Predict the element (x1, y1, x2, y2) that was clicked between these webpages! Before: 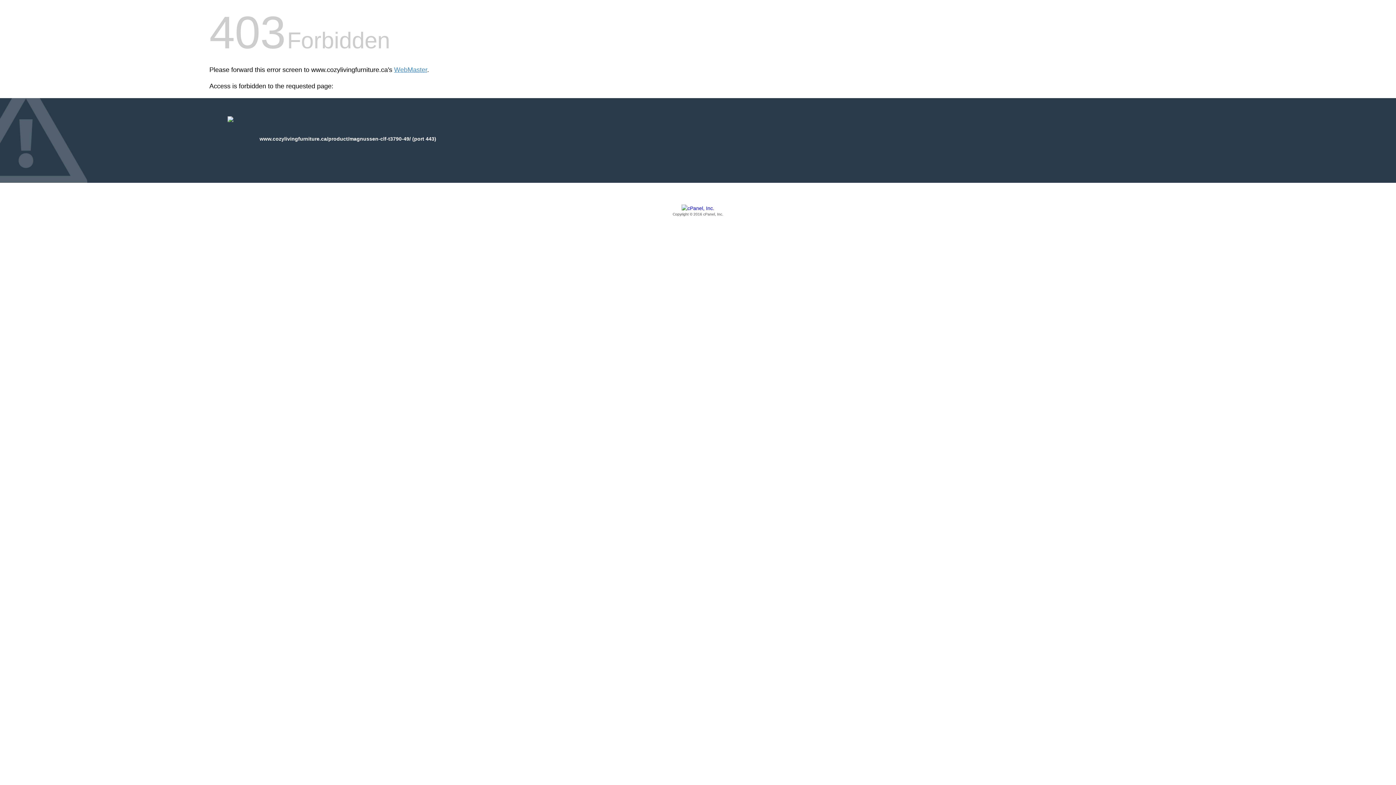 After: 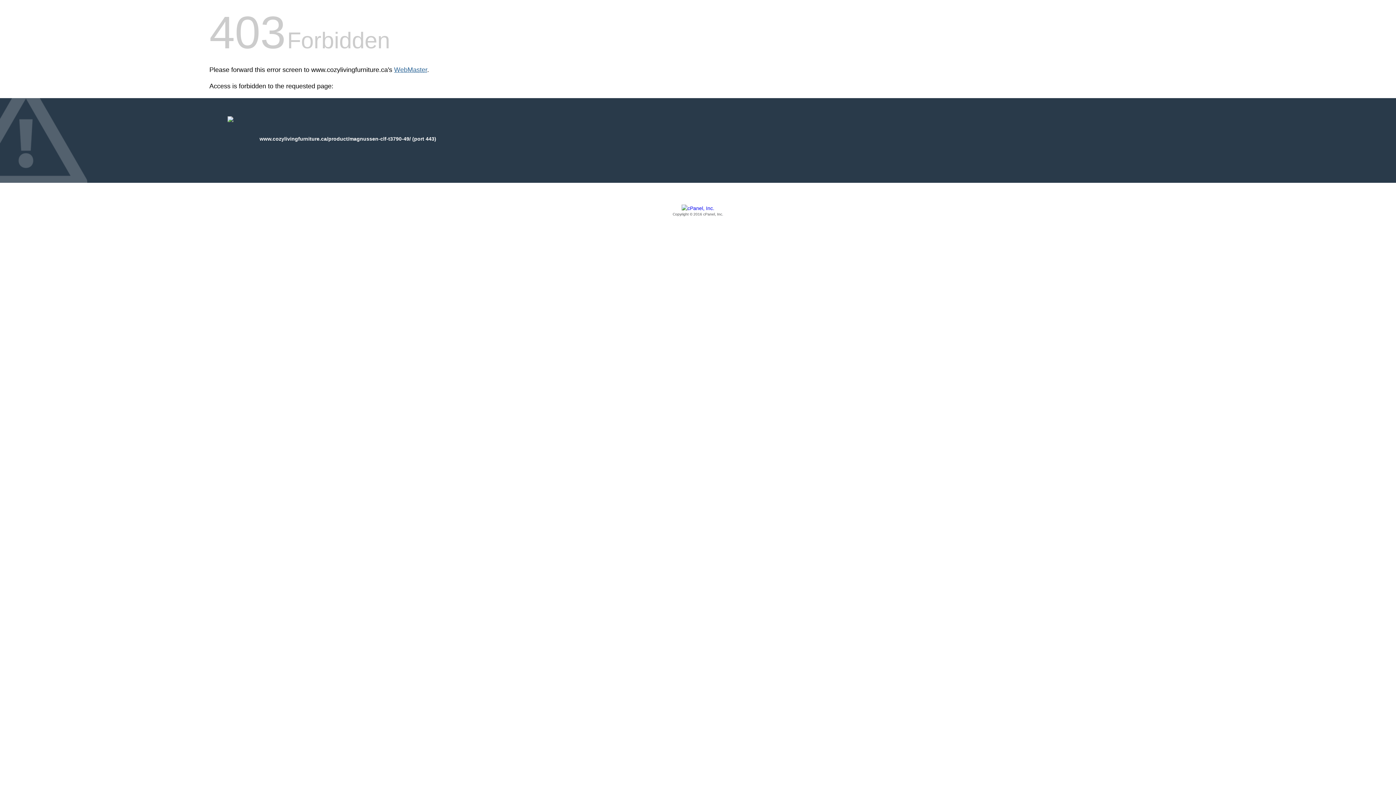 Action: bbox: (394, 66, 427, 73) label: WebMaster